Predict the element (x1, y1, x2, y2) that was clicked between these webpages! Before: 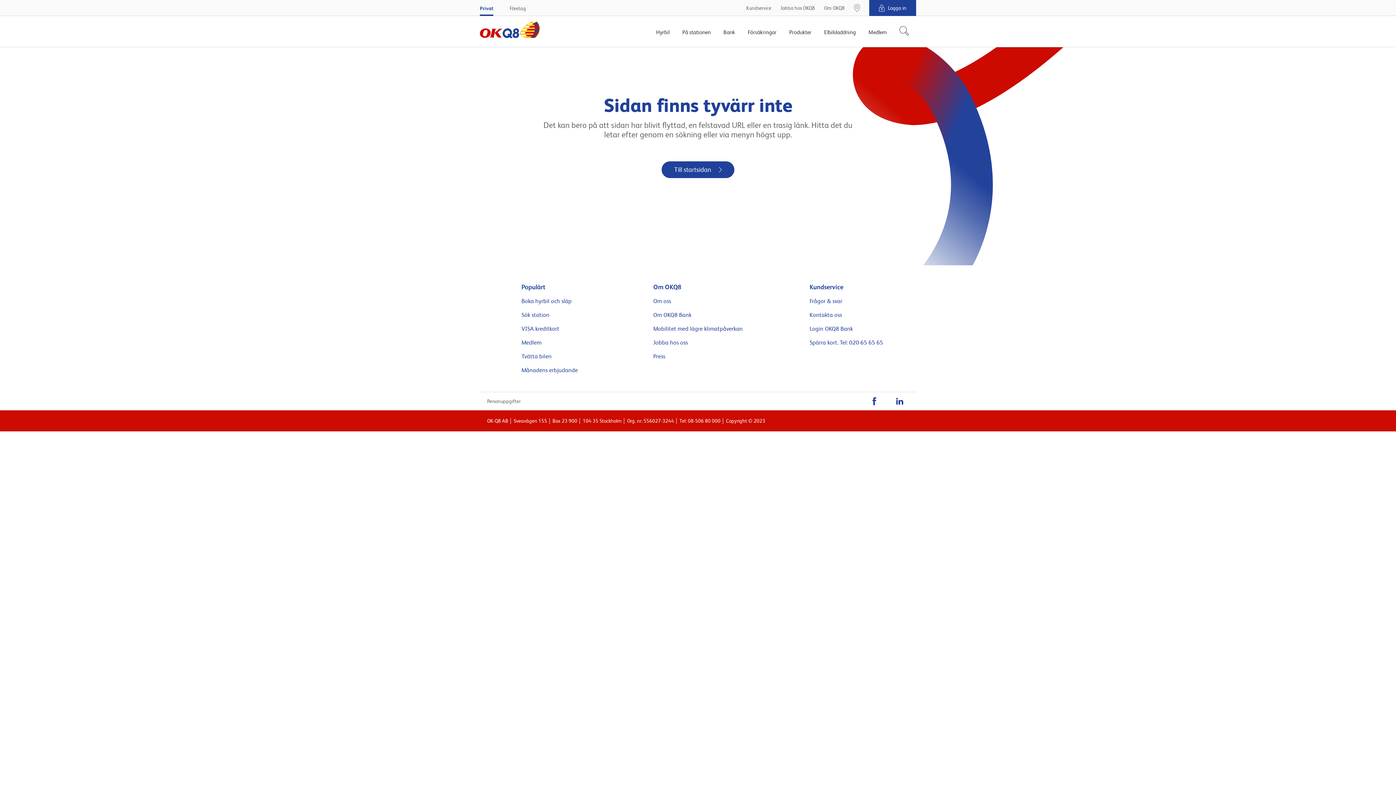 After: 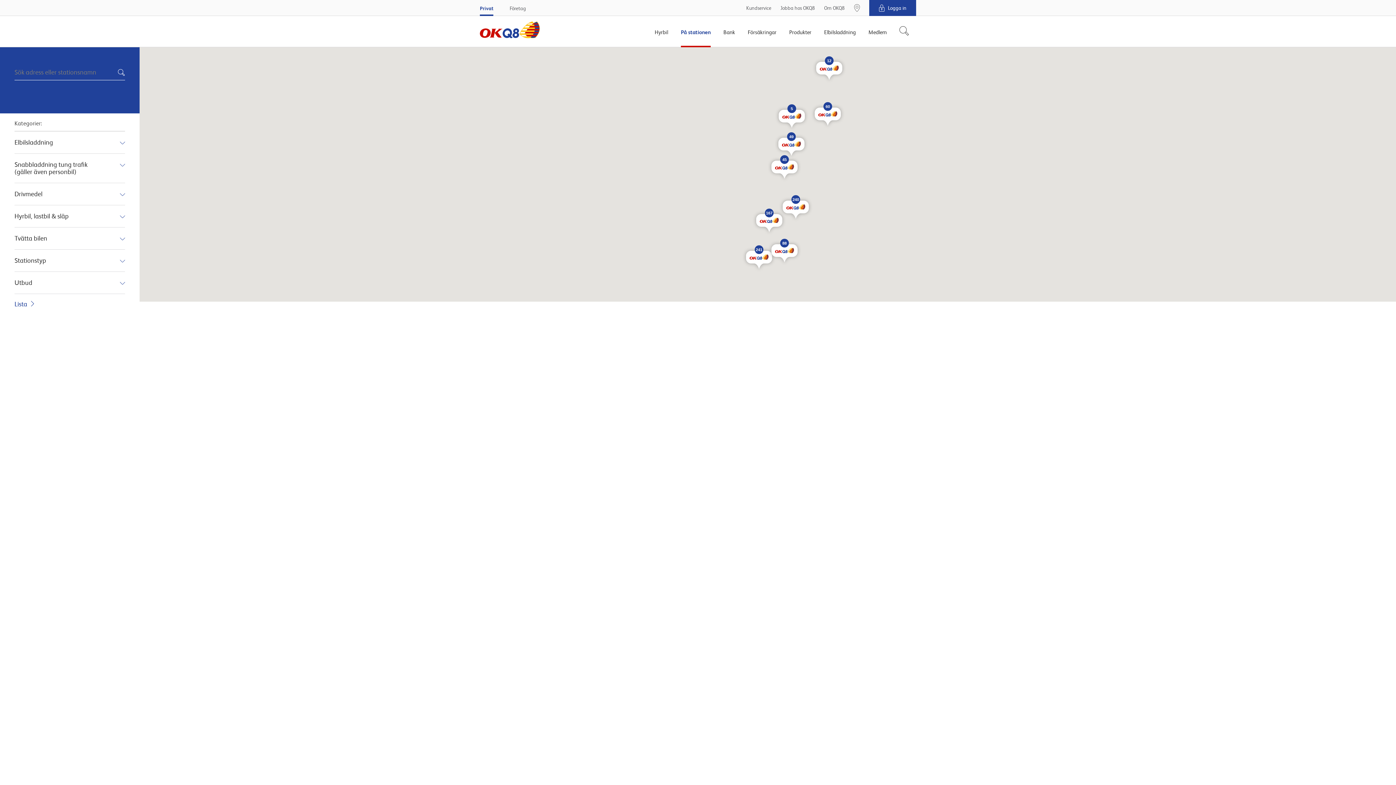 Action: bbox: (854, 0, 860, 16)